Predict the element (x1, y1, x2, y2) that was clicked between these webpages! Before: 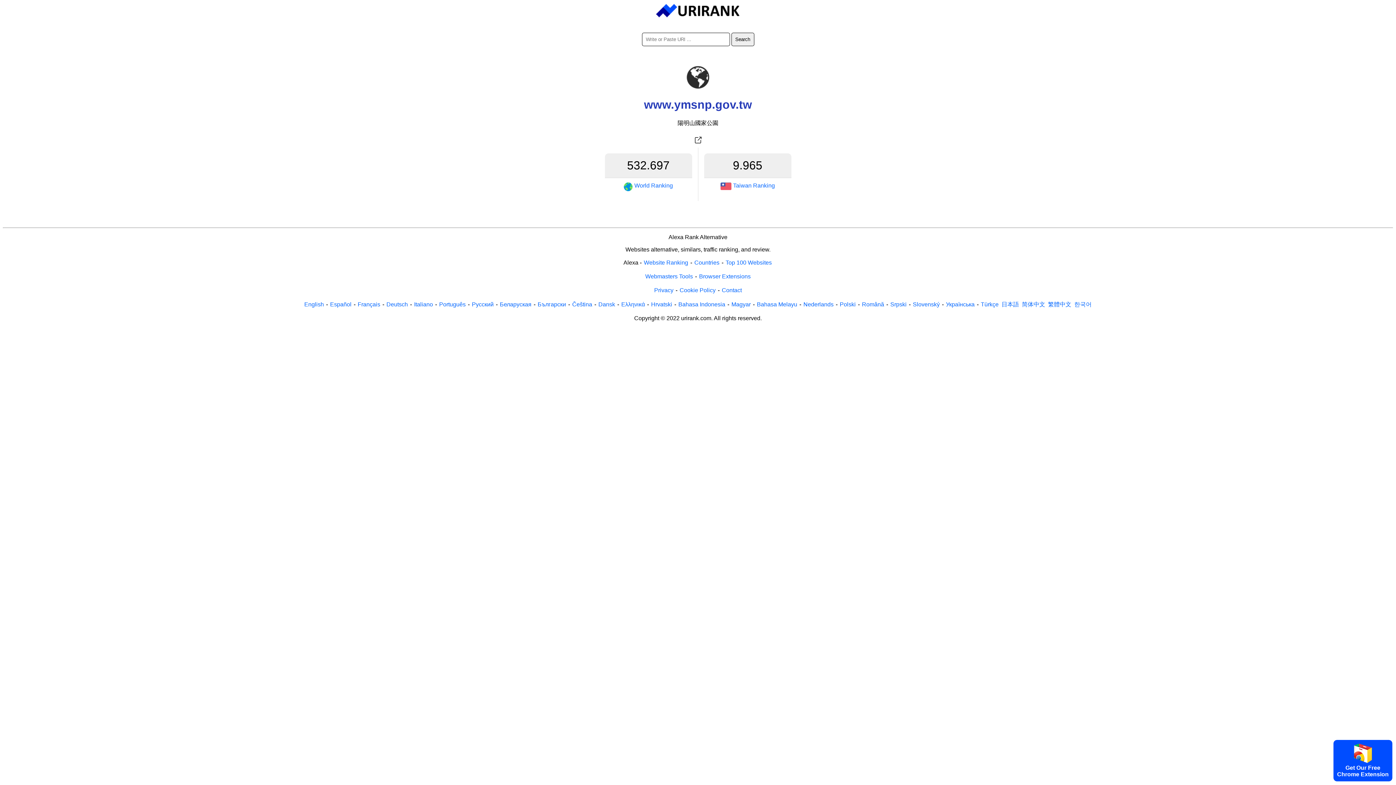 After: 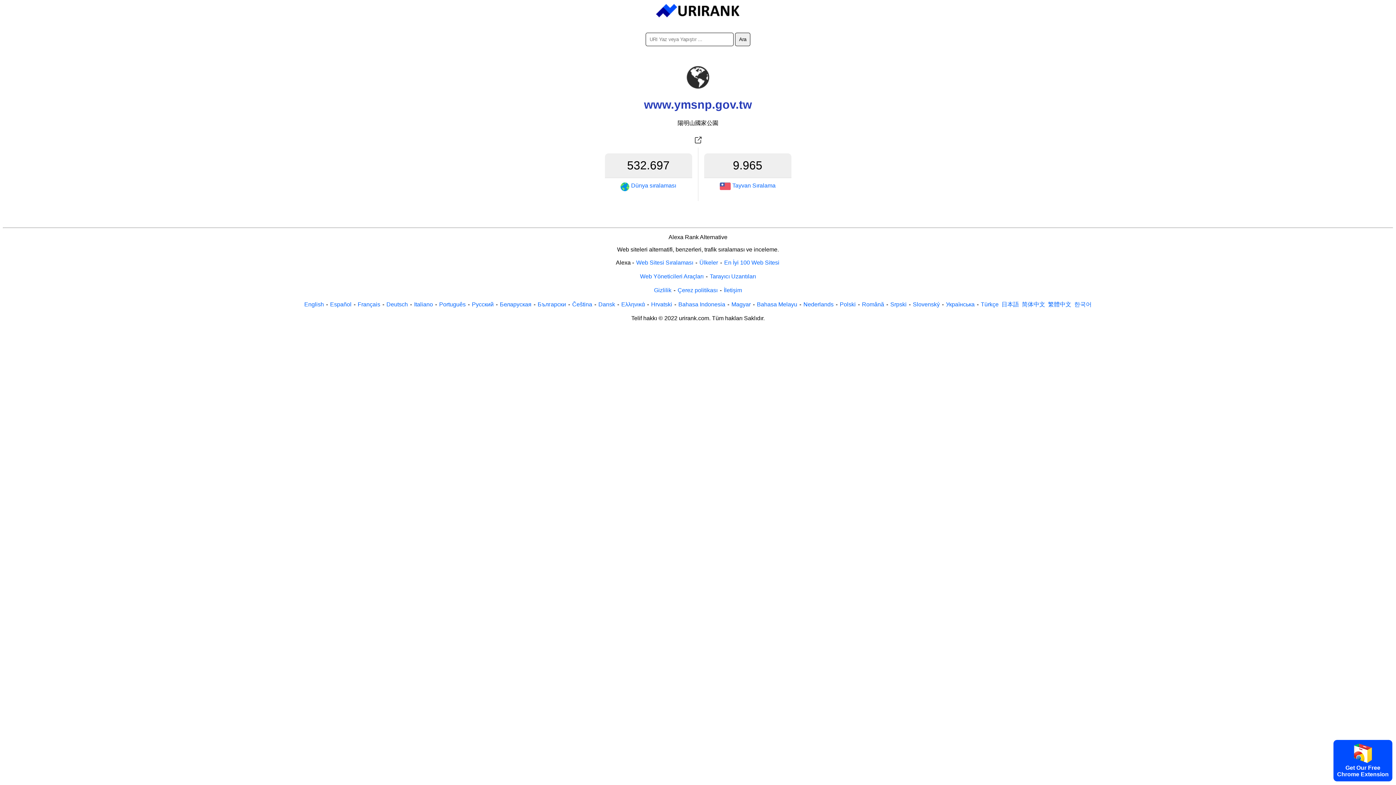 Action: bbox: (980, 300, 999, 308) label: Türkçe